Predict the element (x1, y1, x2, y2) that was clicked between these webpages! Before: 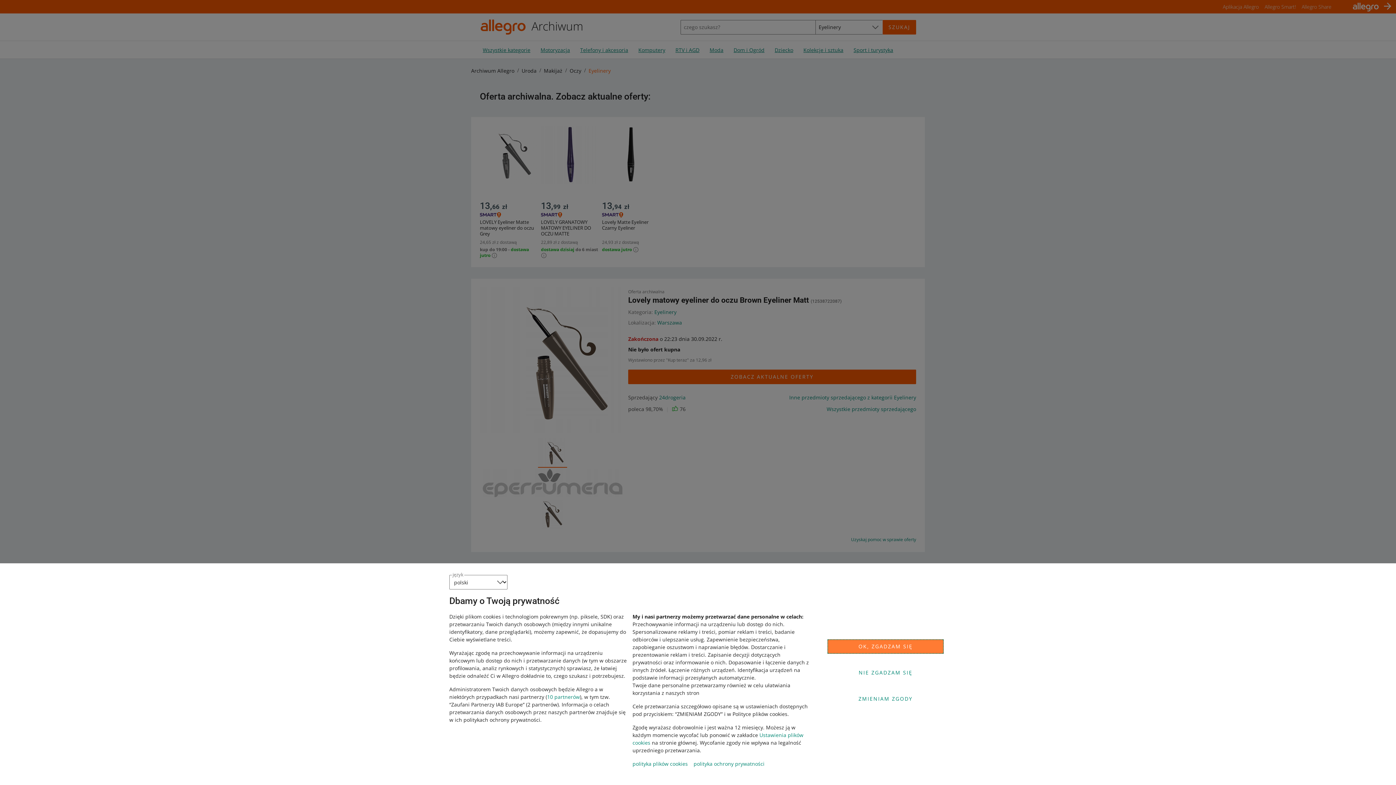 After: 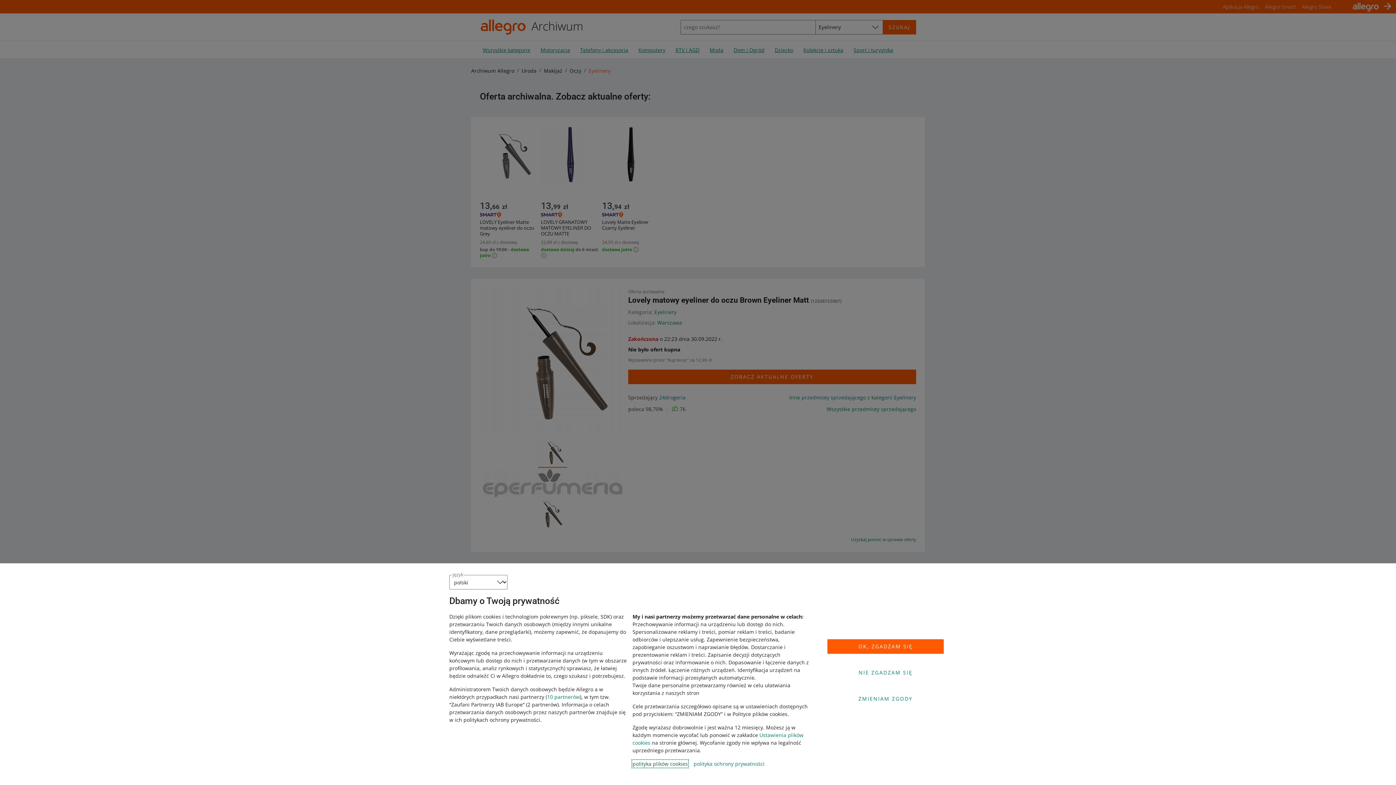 Action: label: polityka plików cookies bbox: (632, 760, 688, 767)